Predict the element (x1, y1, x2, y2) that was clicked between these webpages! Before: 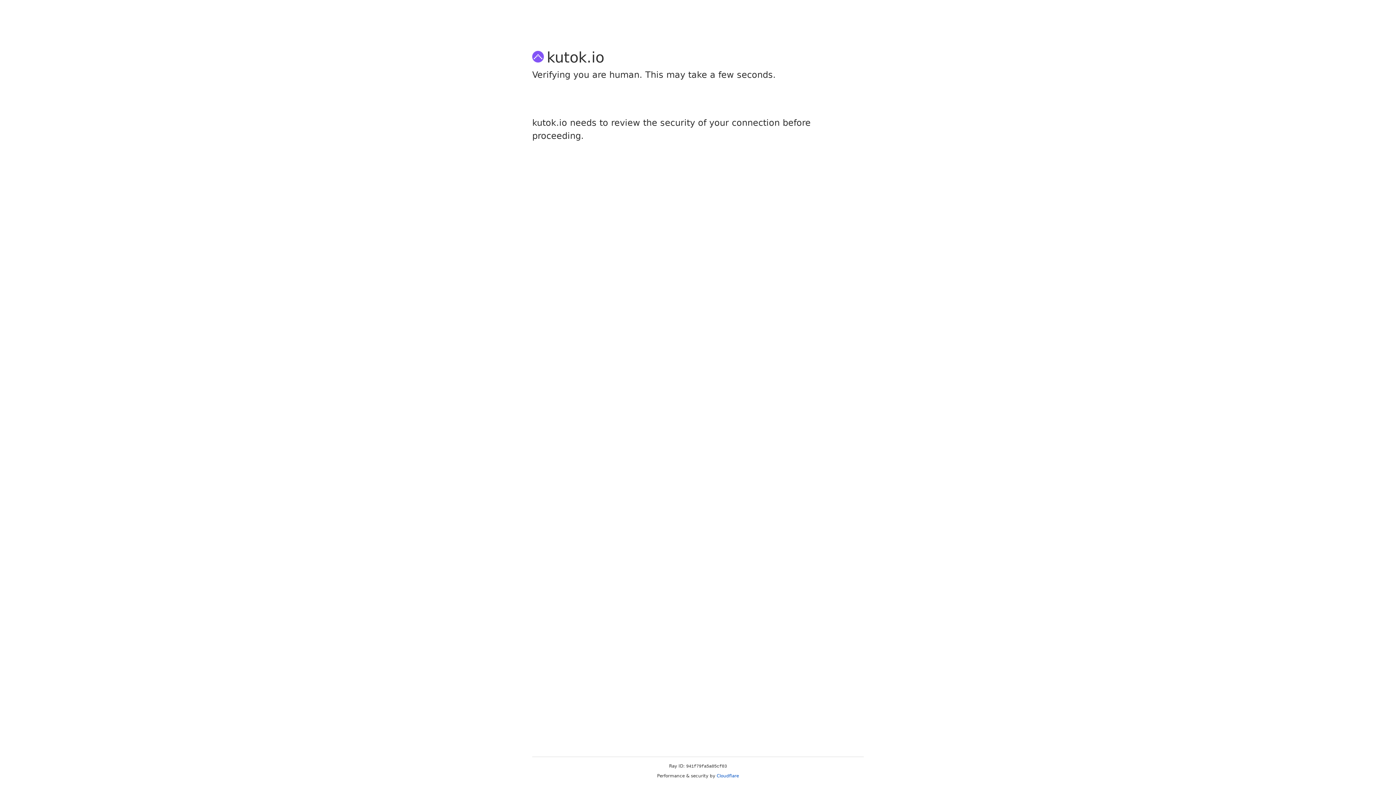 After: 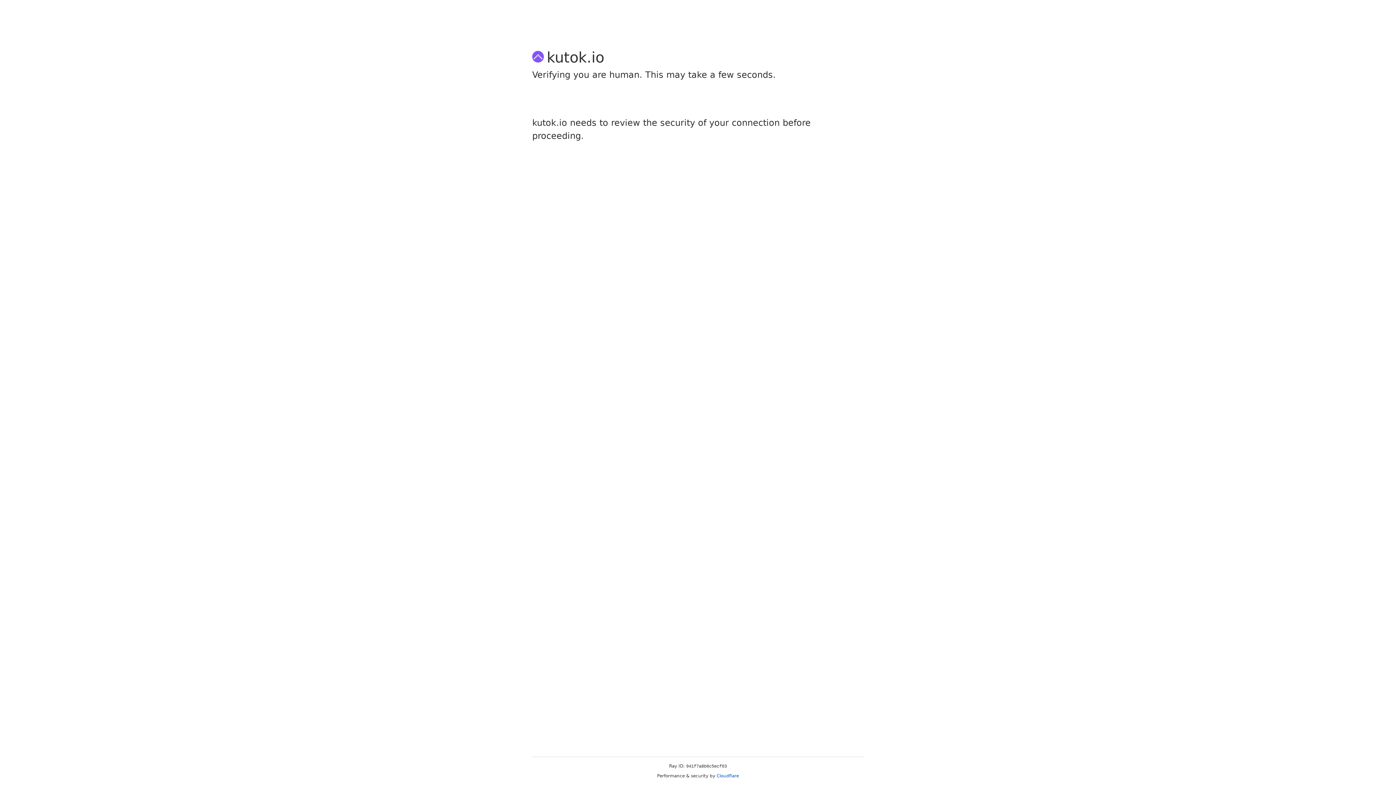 Action: bbox: (716, 773, 739, 778) label: Cloudflare